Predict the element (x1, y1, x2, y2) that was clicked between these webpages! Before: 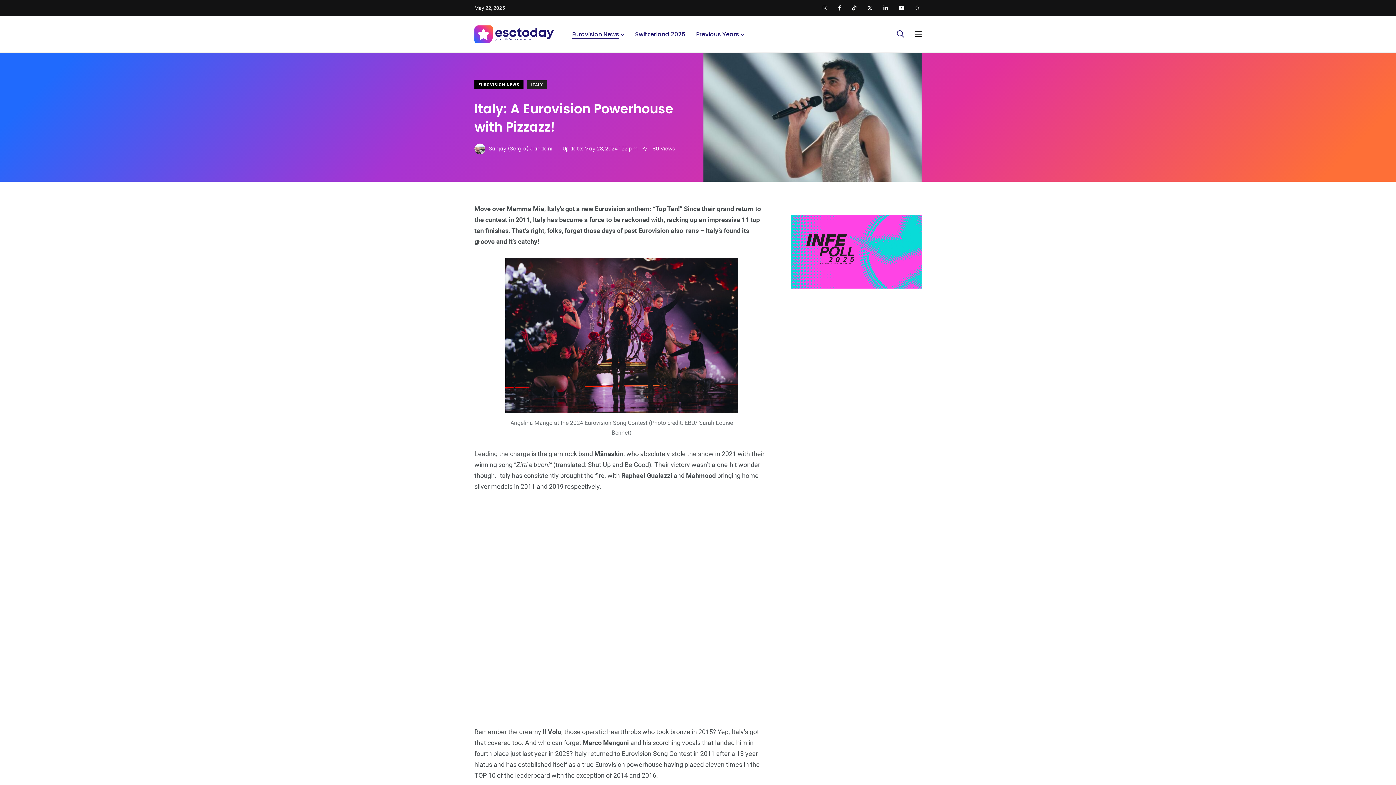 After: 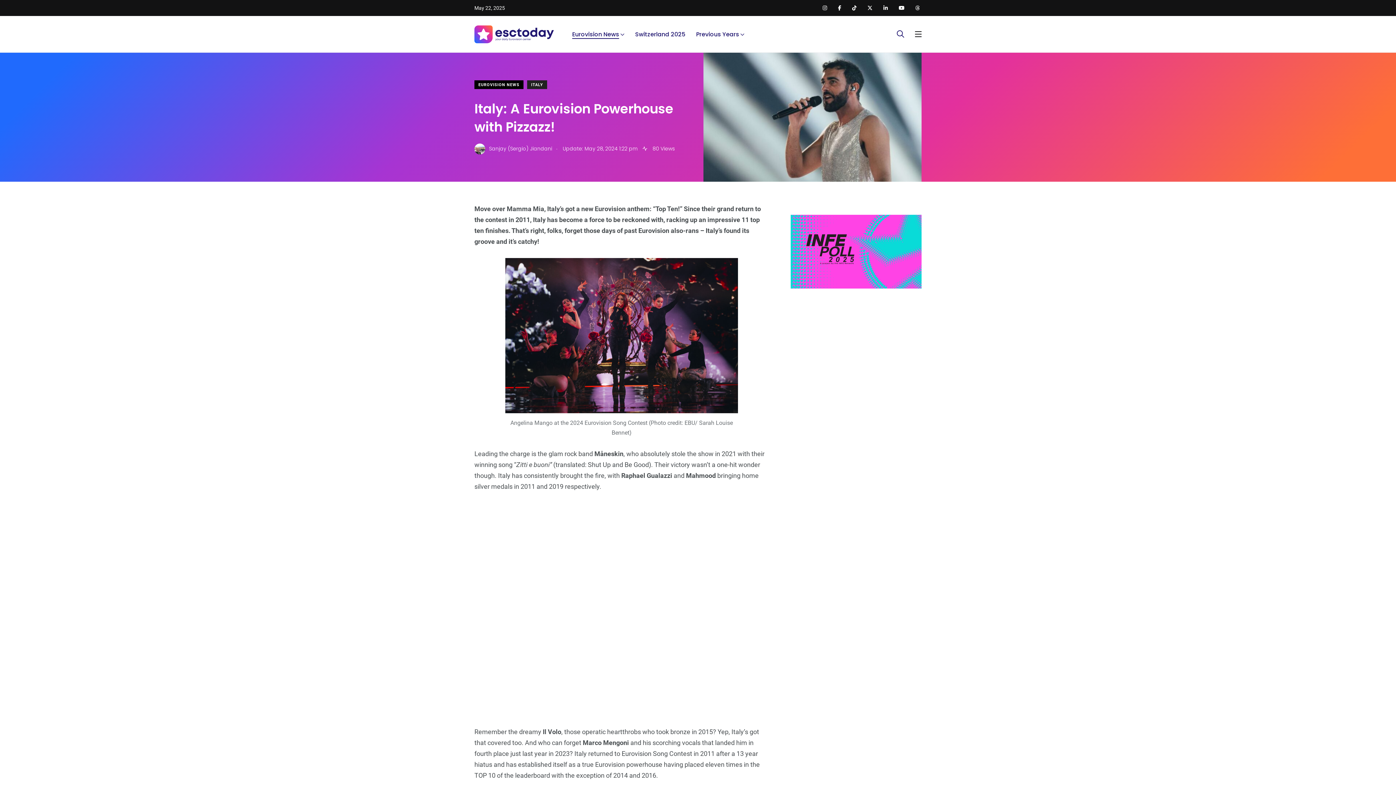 Action: bbox: (915, 5, 920, 10)